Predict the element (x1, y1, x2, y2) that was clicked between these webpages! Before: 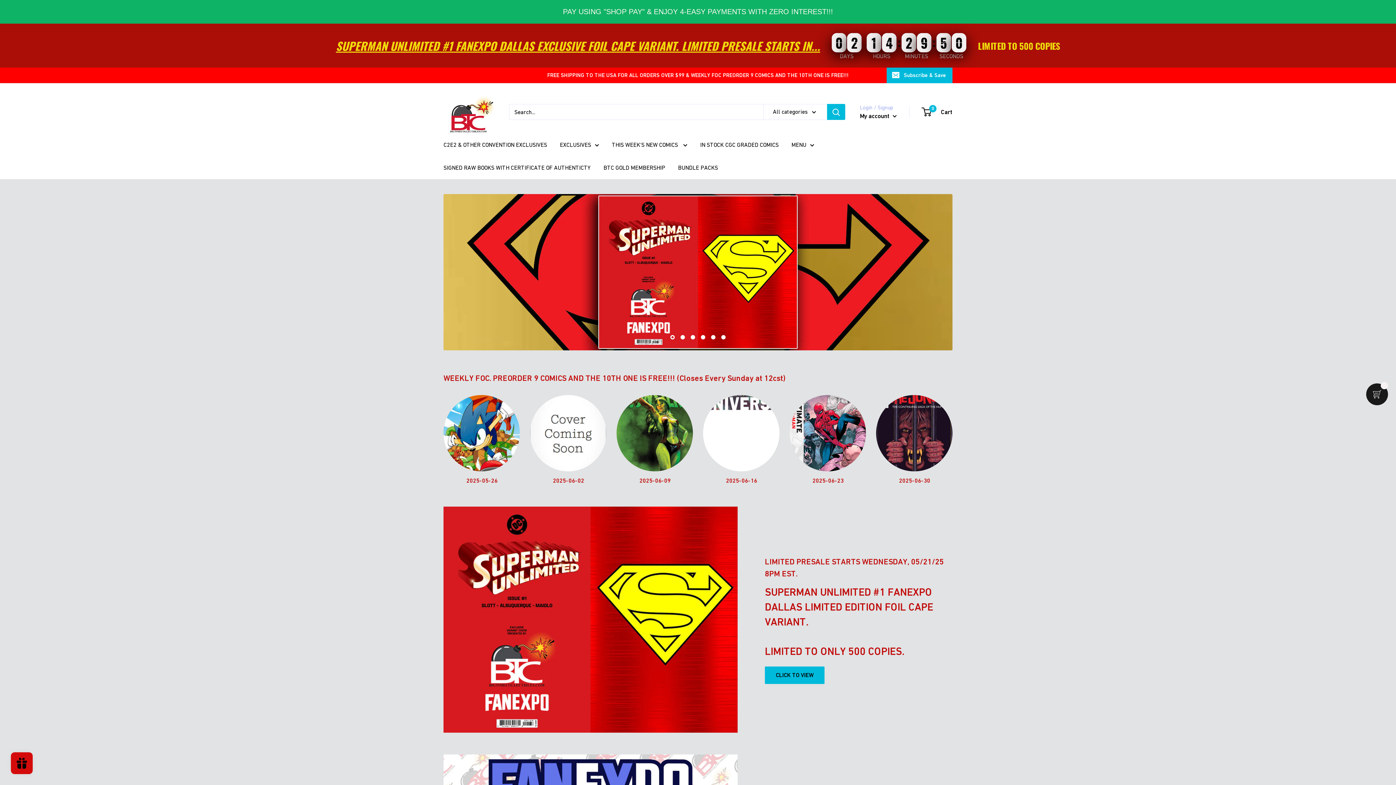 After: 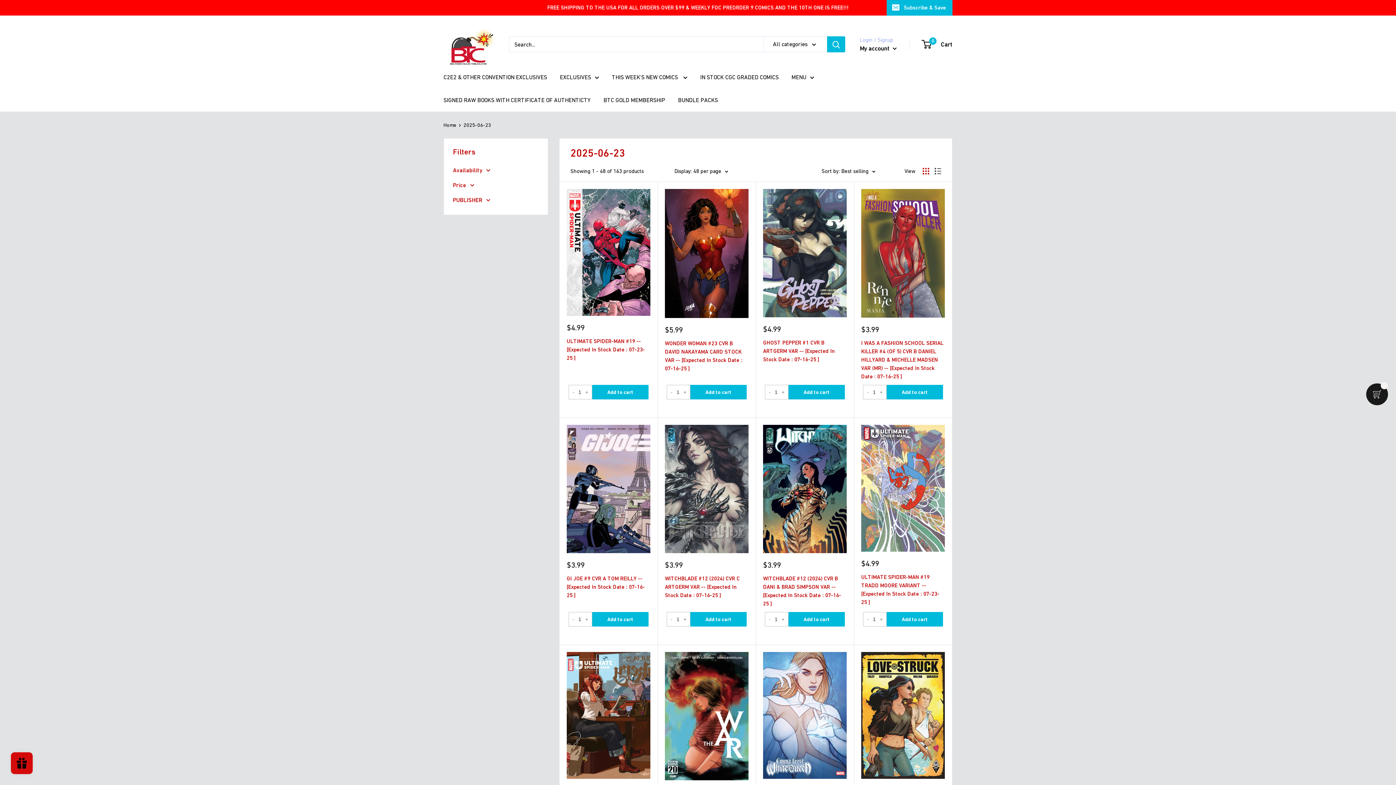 Action: bbox: (784, 371, 871, 461) label: 2025-06-23 